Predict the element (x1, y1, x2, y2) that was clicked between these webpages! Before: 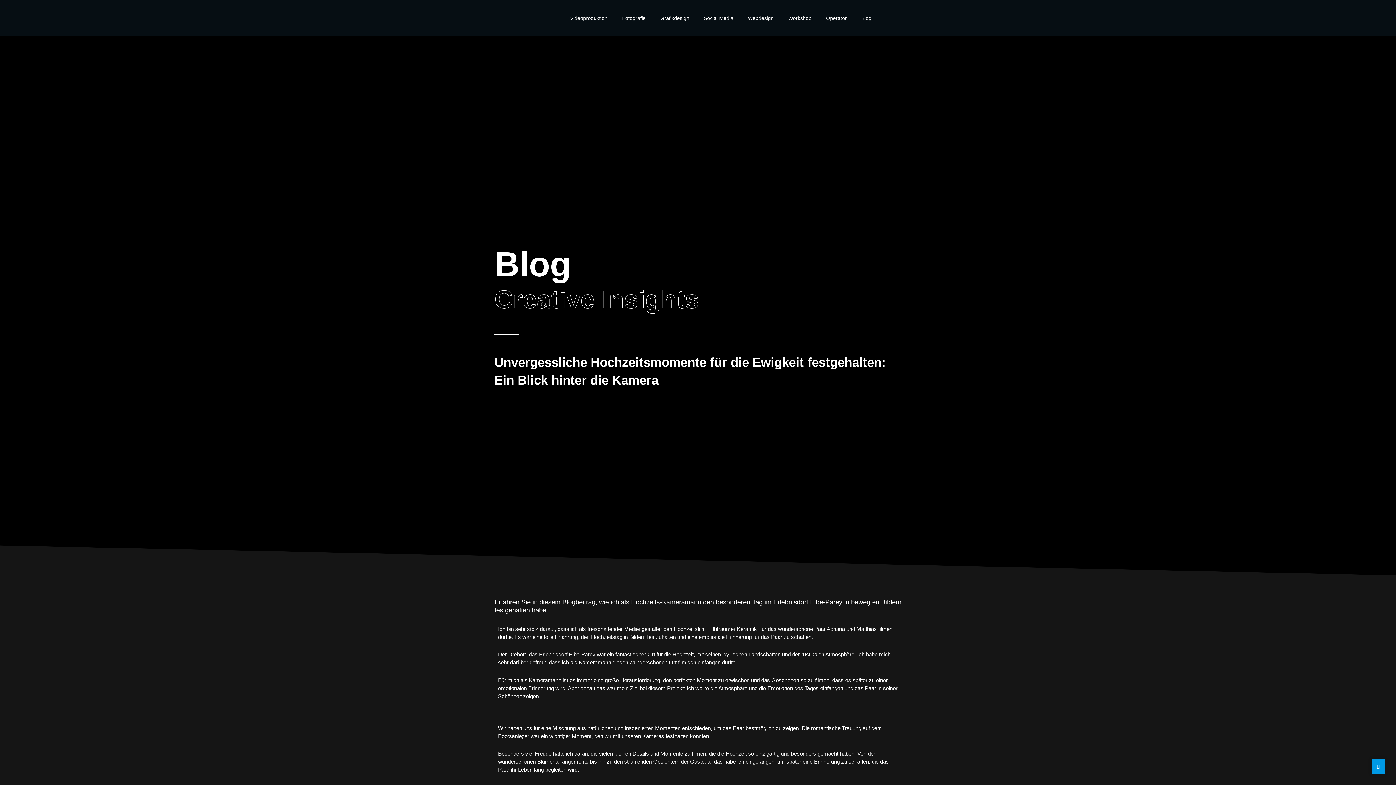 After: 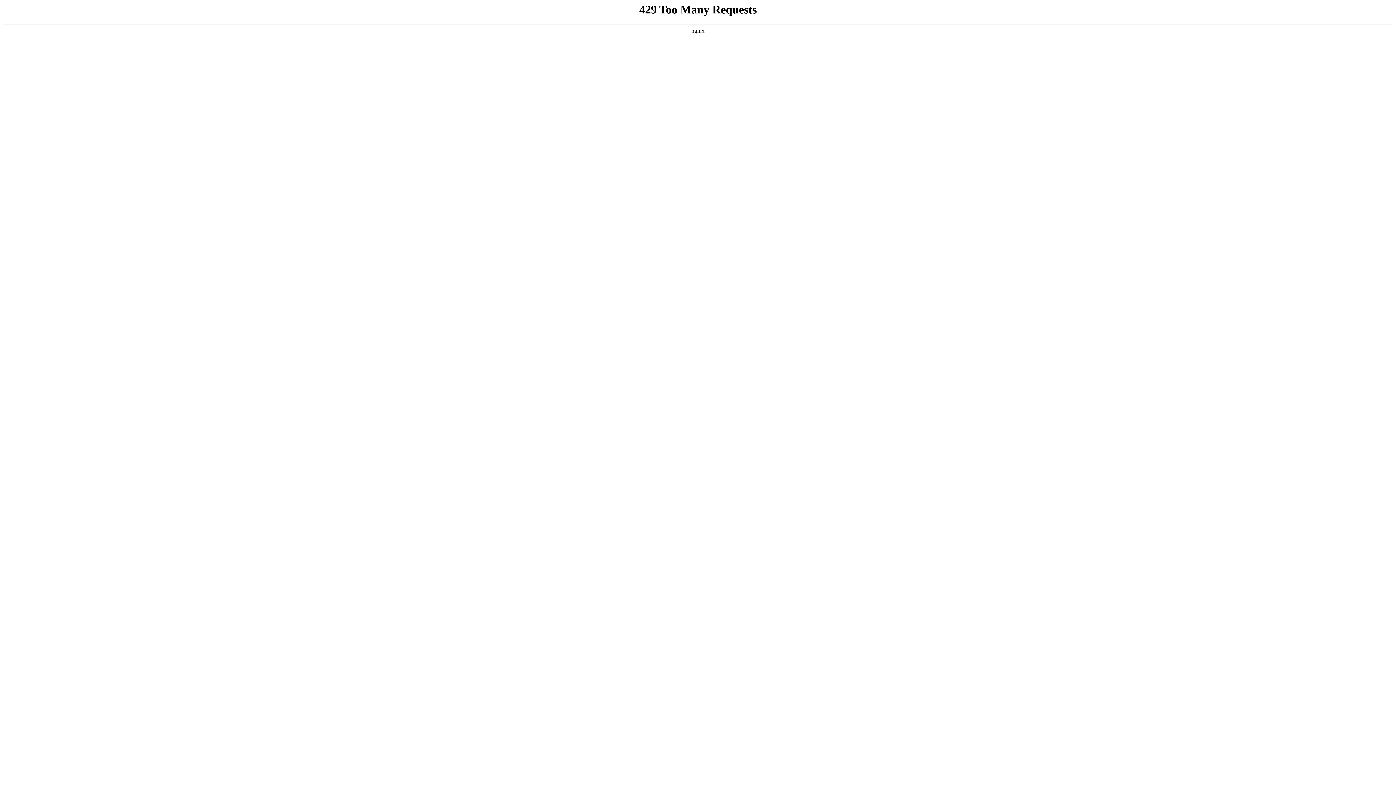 Action: bbox: (696, 0, 740, 36) label: Social Media